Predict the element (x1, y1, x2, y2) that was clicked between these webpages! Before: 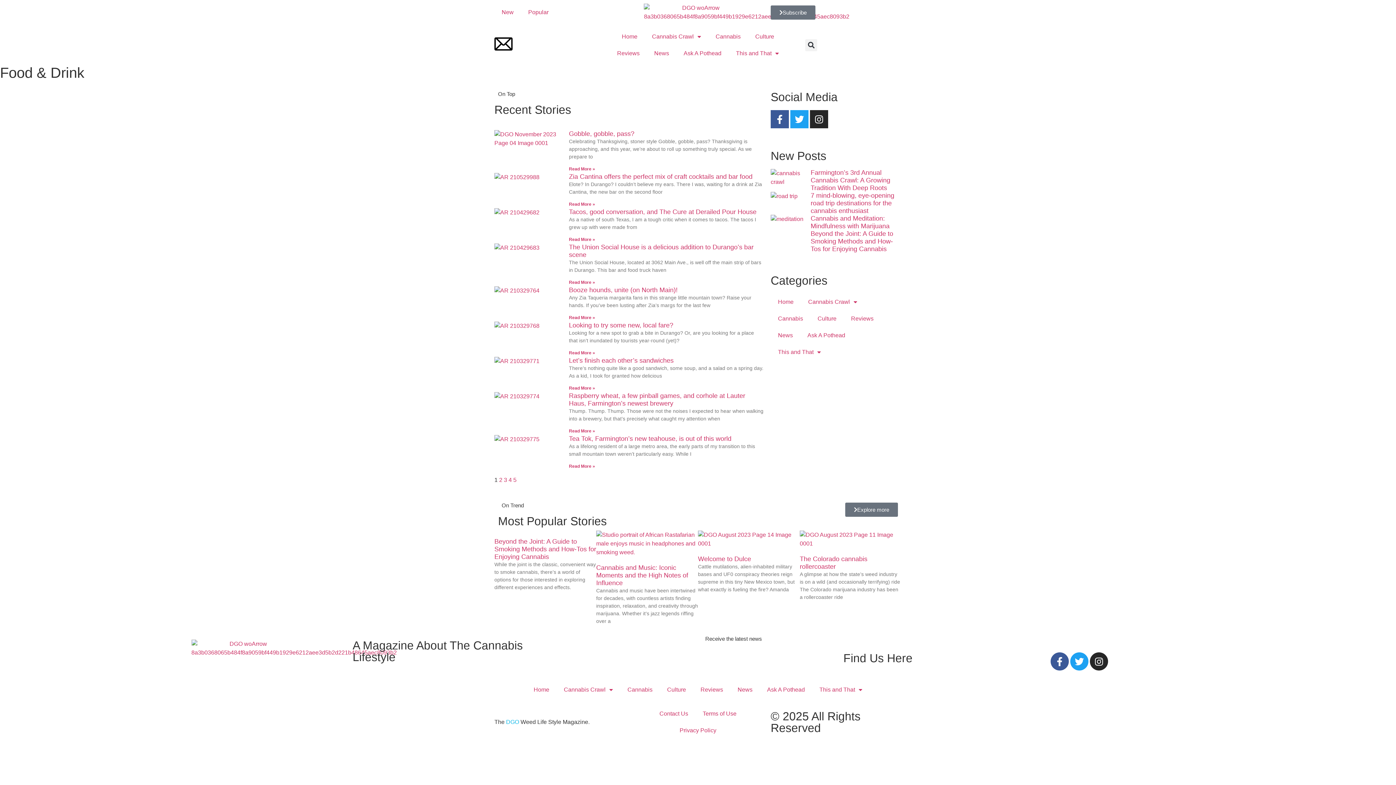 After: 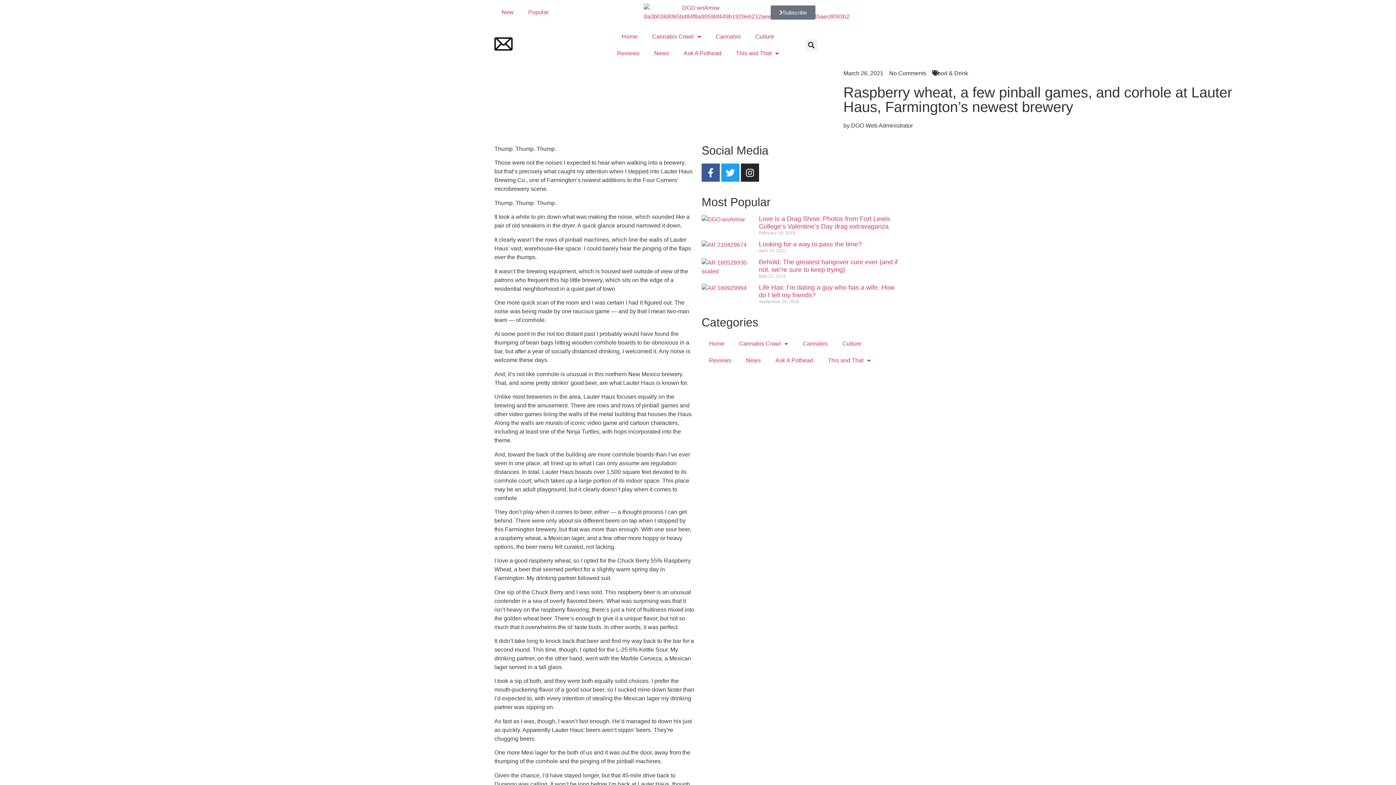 Action: bbox: (494, 392, 561, 435)